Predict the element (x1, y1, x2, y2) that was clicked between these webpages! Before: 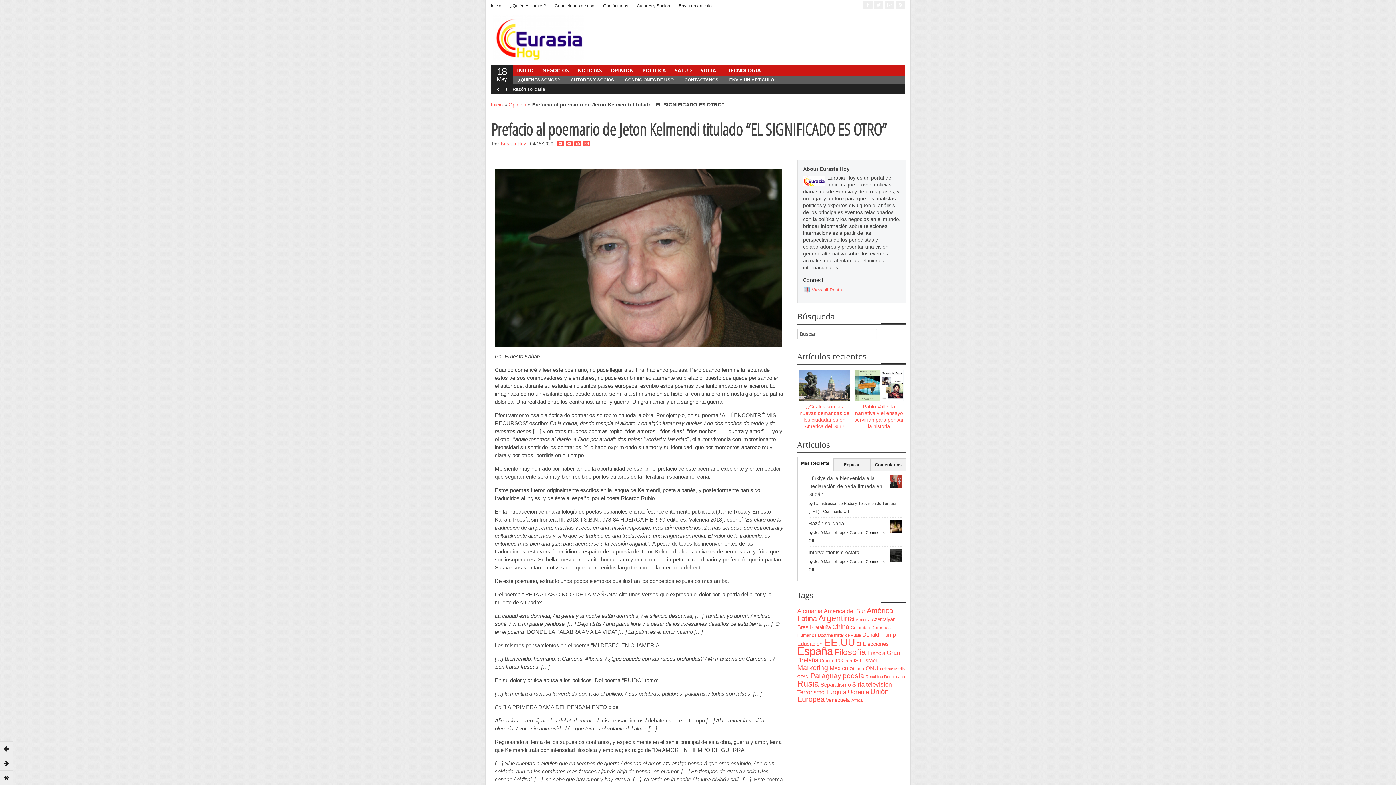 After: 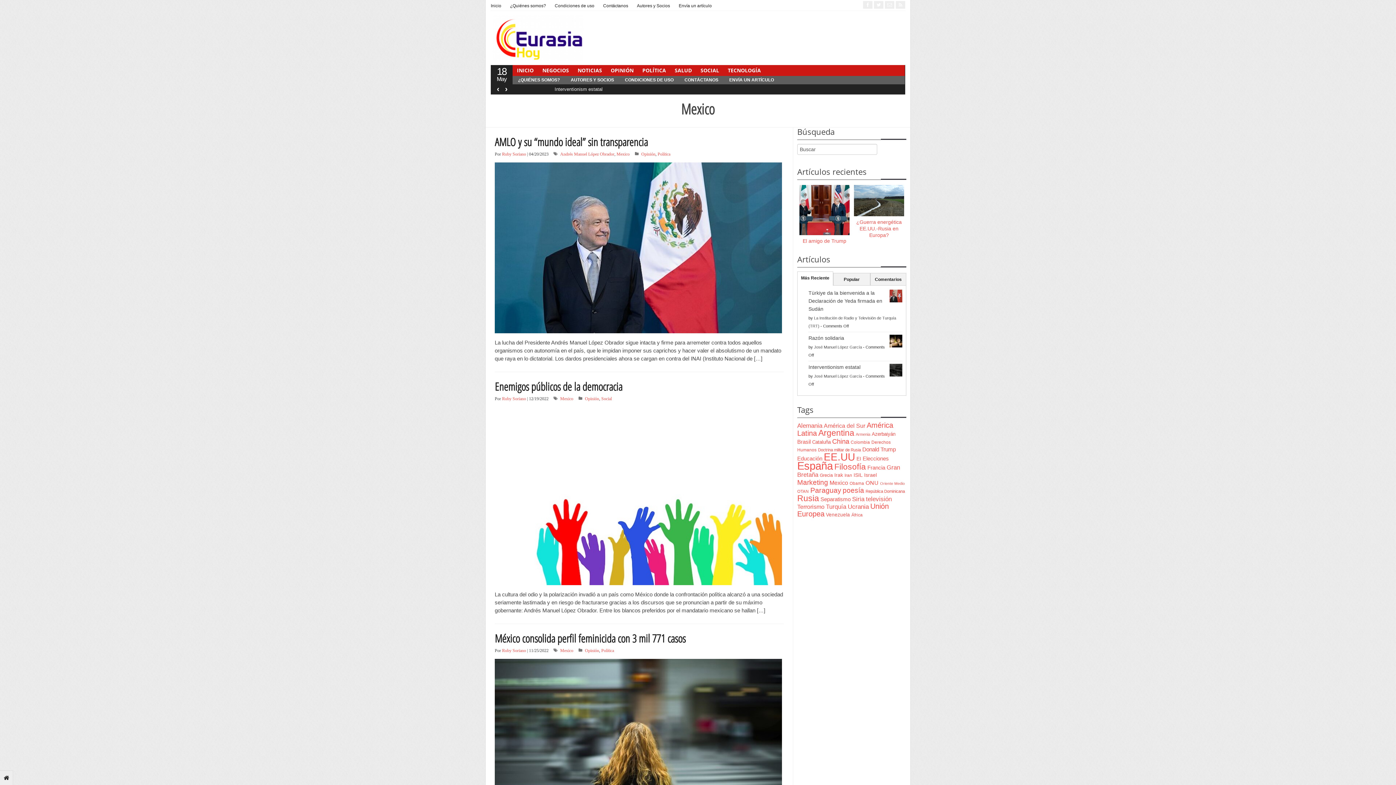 Action: label: Mexico (118 items) bbox: (829, 664, 848, 671)